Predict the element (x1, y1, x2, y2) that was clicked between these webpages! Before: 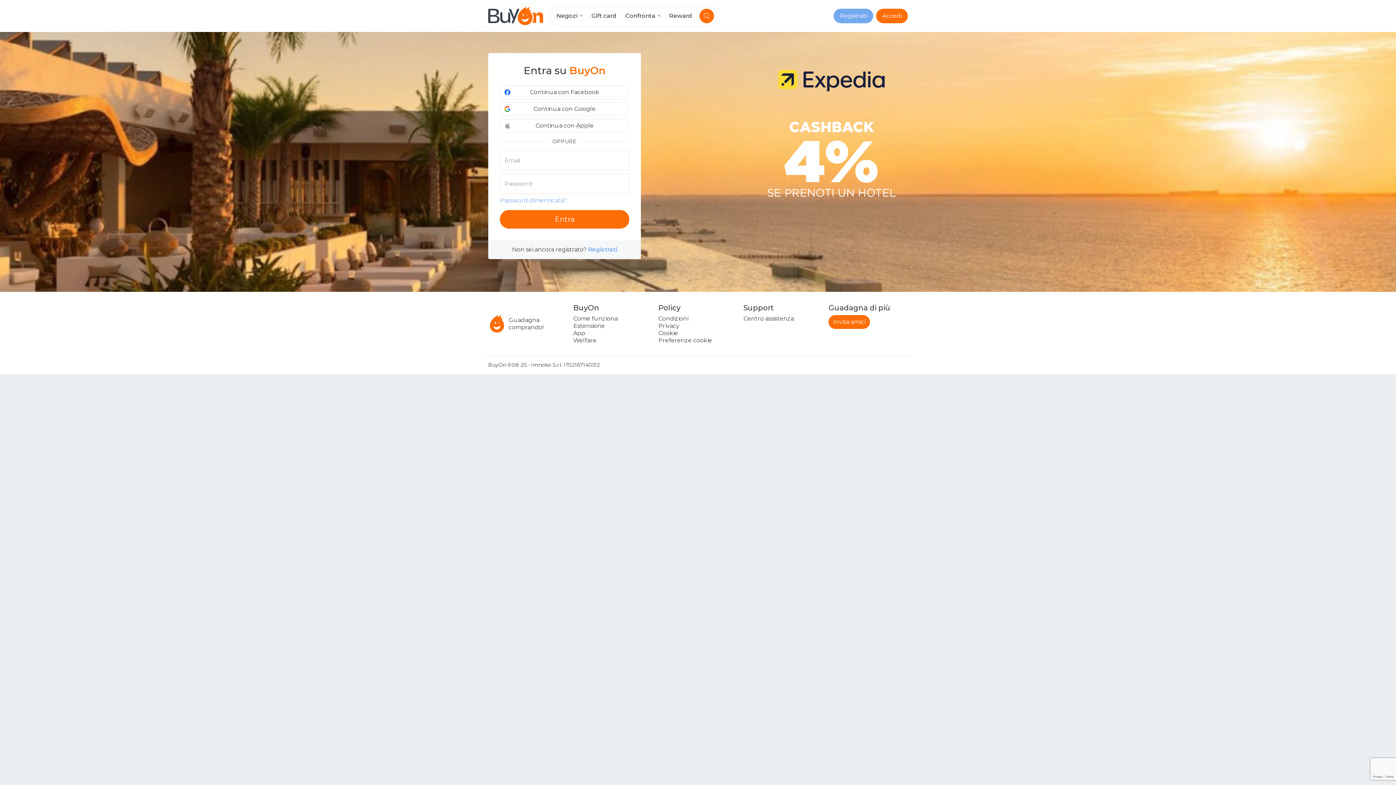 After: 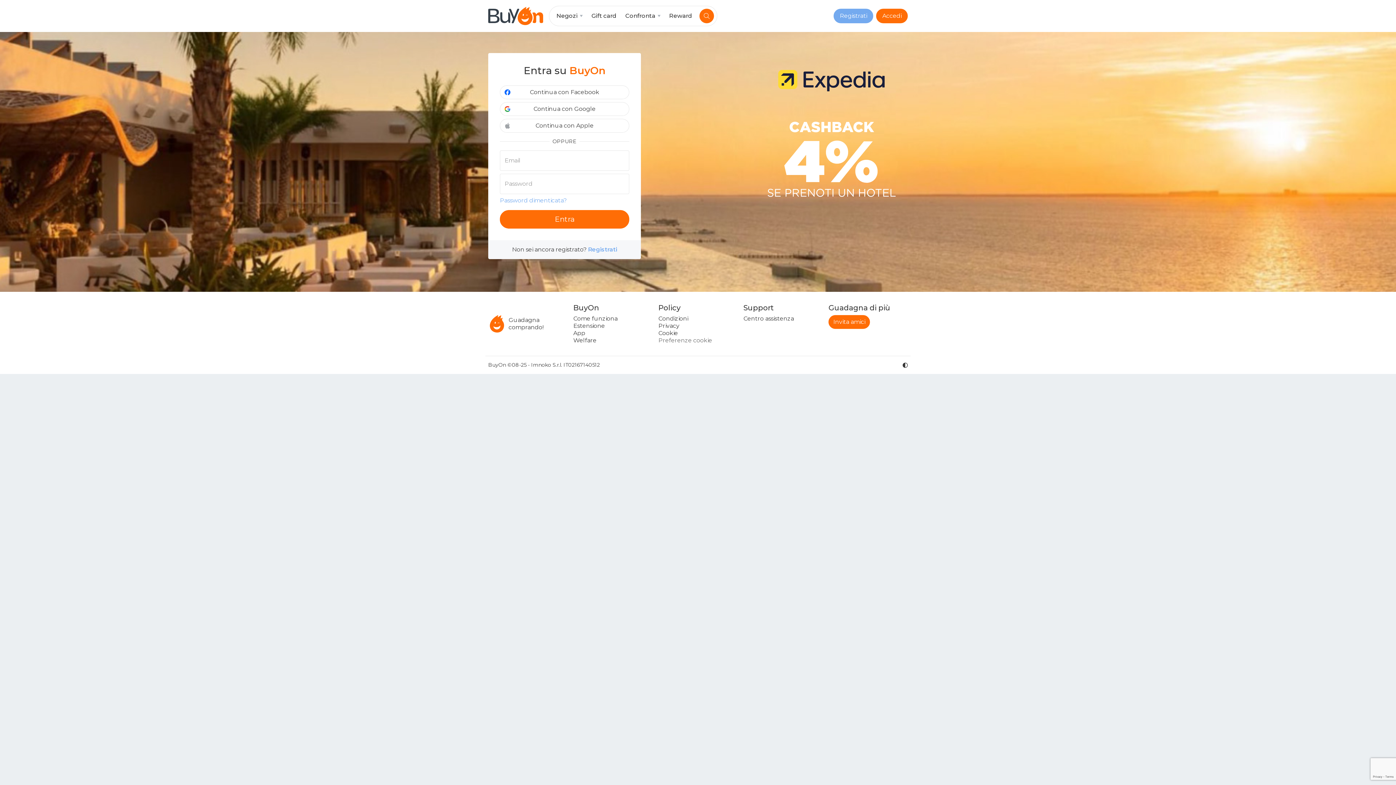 Action: bbox: (658, 337, 712, 344) label: Preferenze cookie